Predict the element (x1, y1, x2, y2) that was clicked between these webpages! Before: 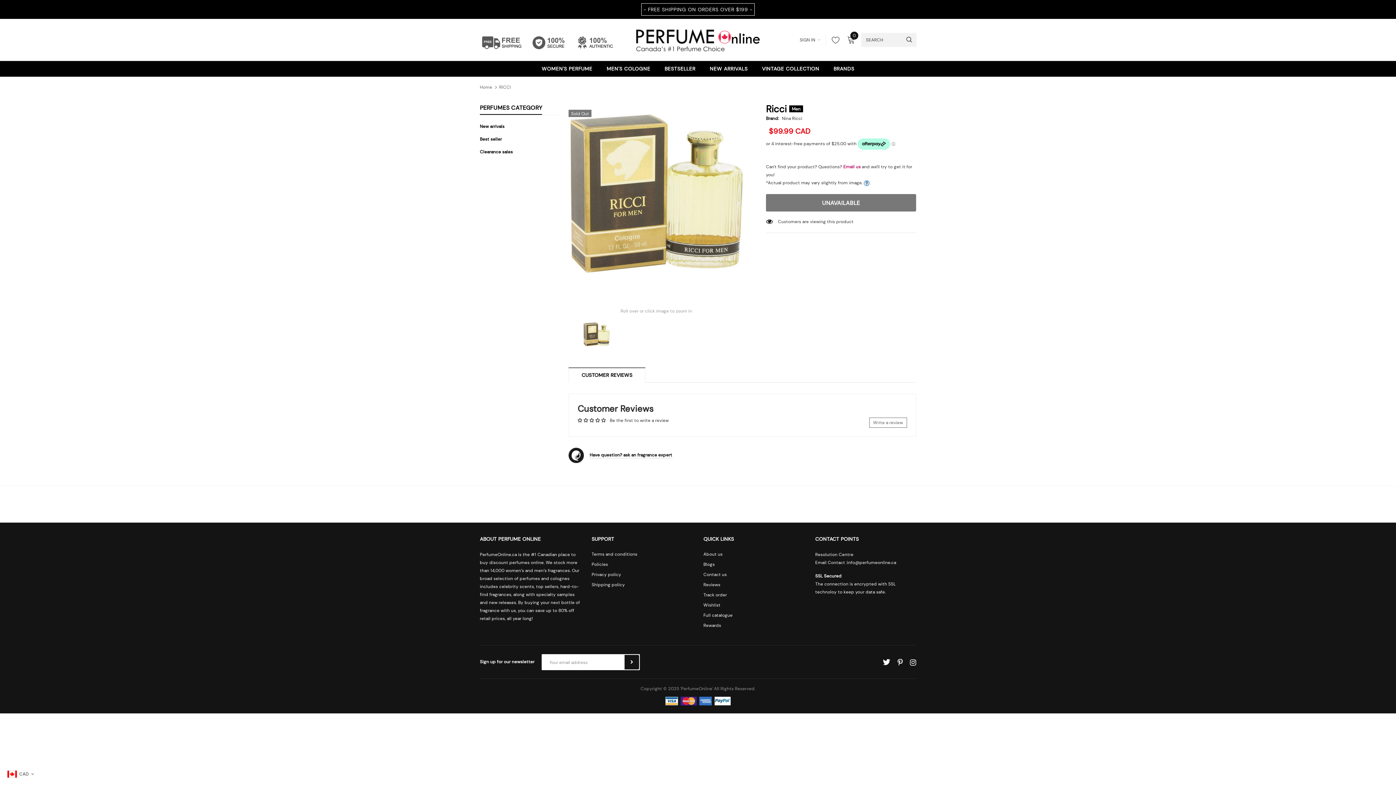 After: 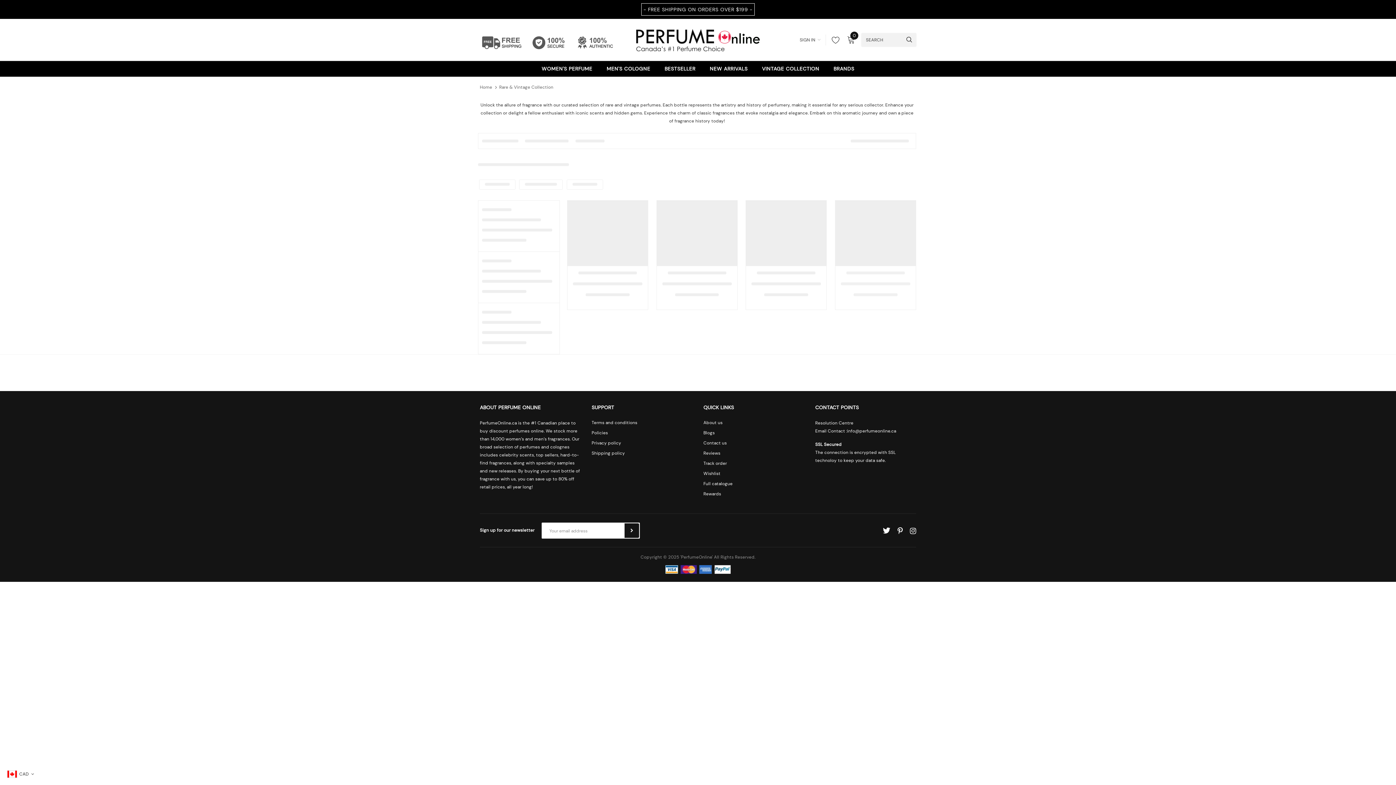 Action: label: VINTAGE COLLECTION bbox: (762, 61, 819, 76)